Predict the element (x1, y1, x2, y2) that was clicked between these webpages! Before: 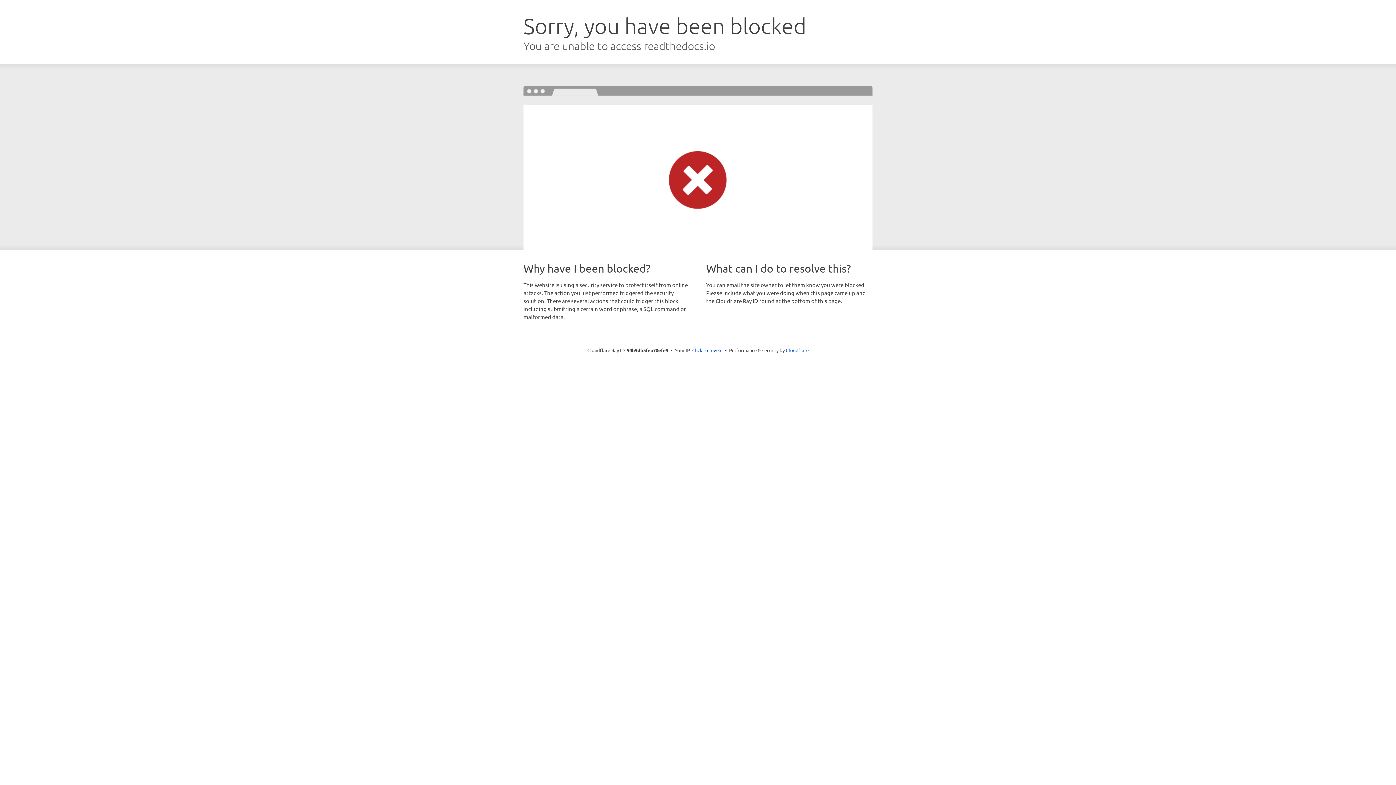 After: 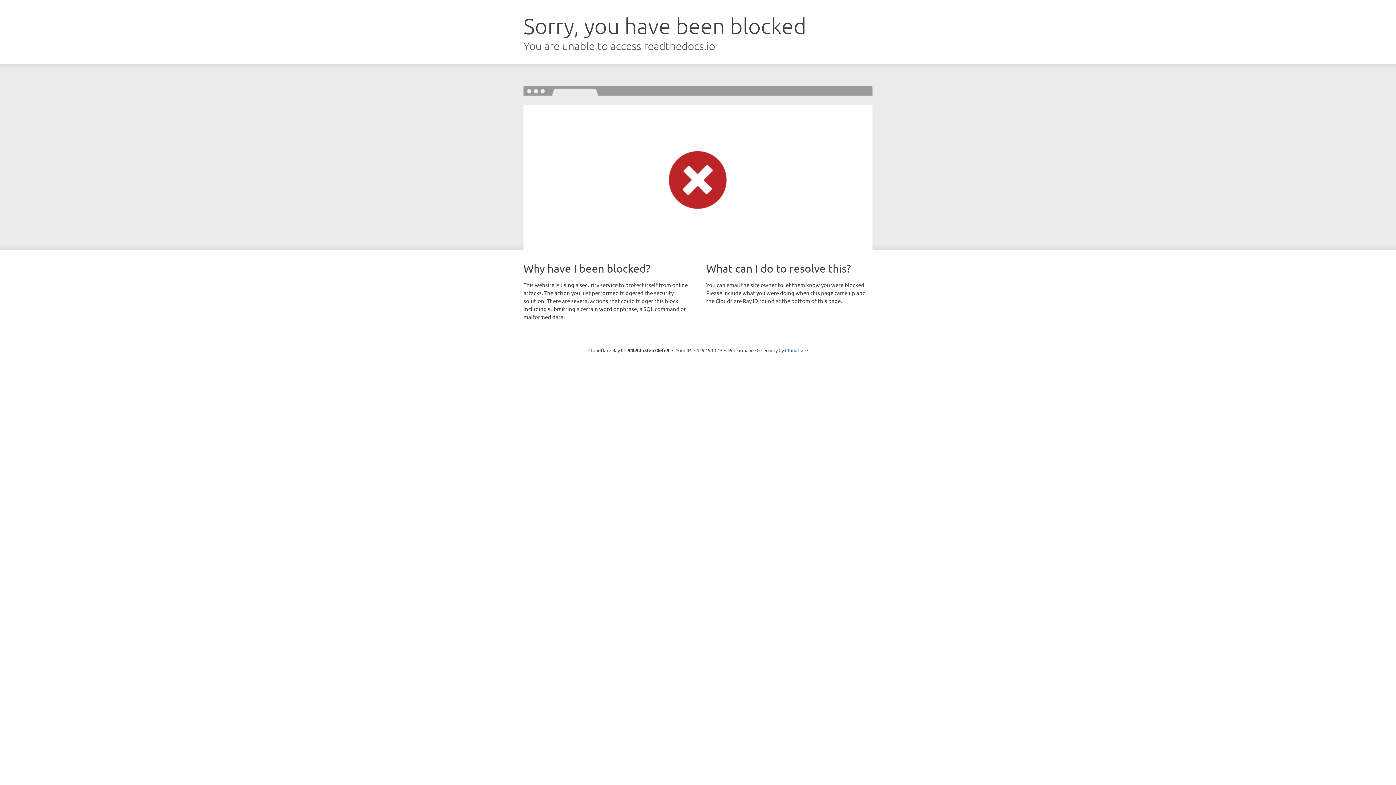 Action: bbox: (692, 346, 722, 353) label: Click to reveal